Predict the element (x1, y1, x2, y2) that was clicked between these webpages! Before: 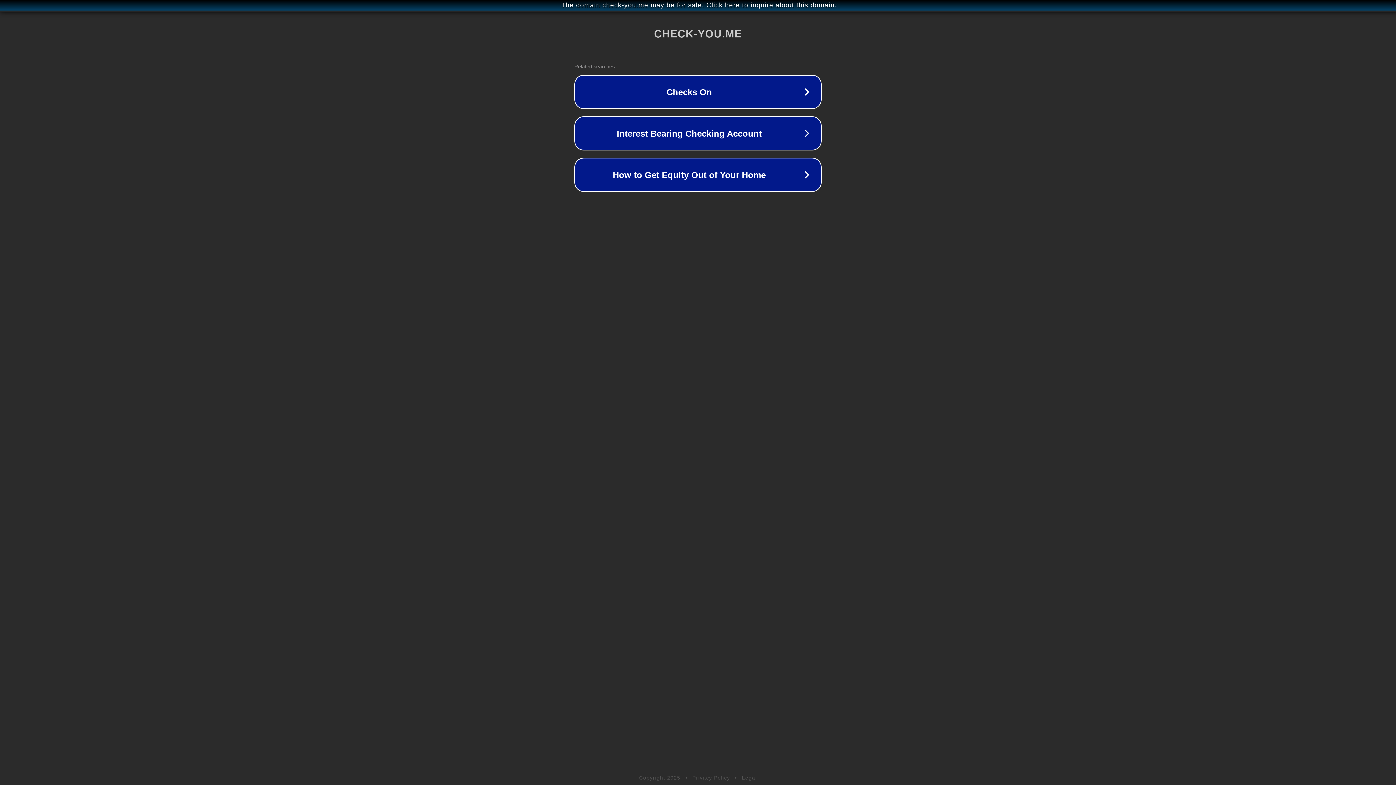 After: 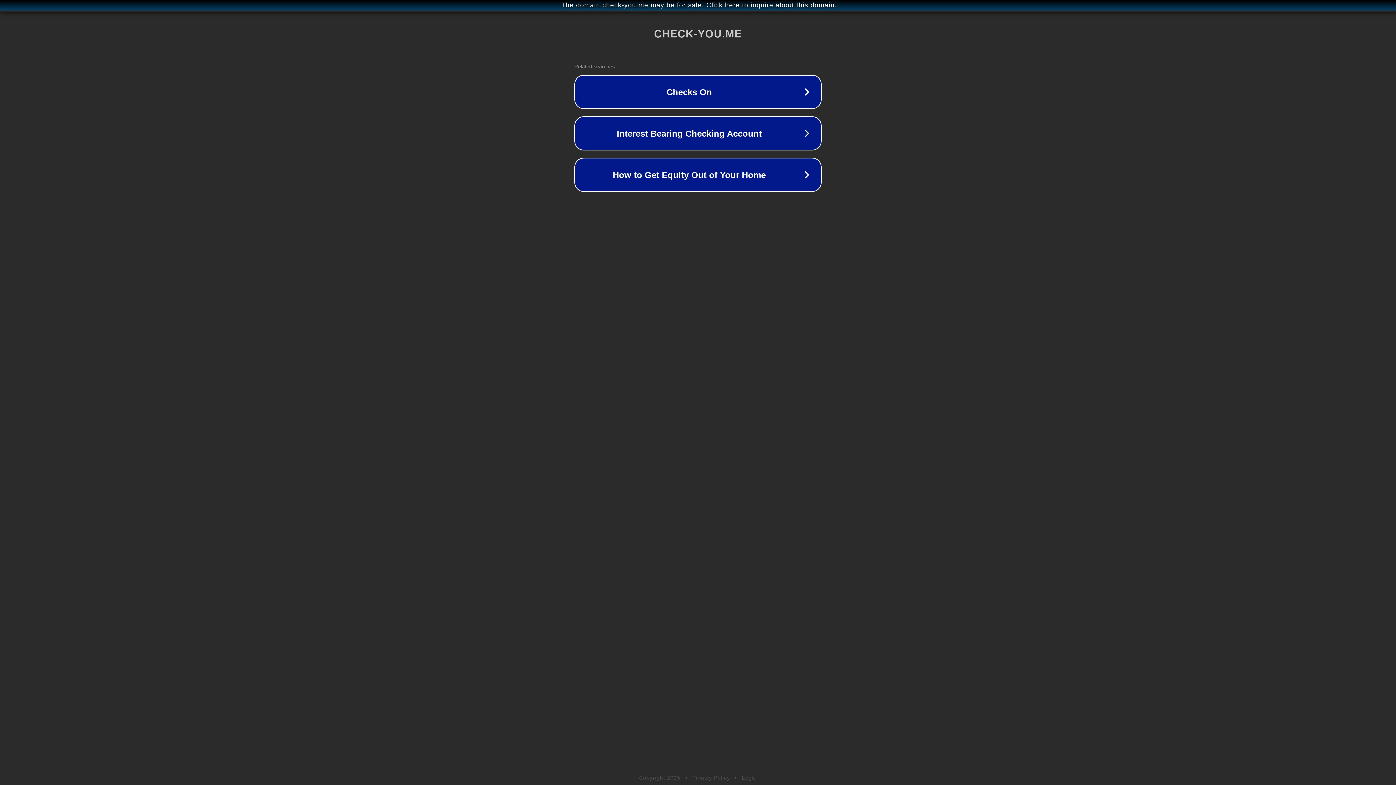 Action: label: Privacy Policy bbox: (692, 775, 730, 781)